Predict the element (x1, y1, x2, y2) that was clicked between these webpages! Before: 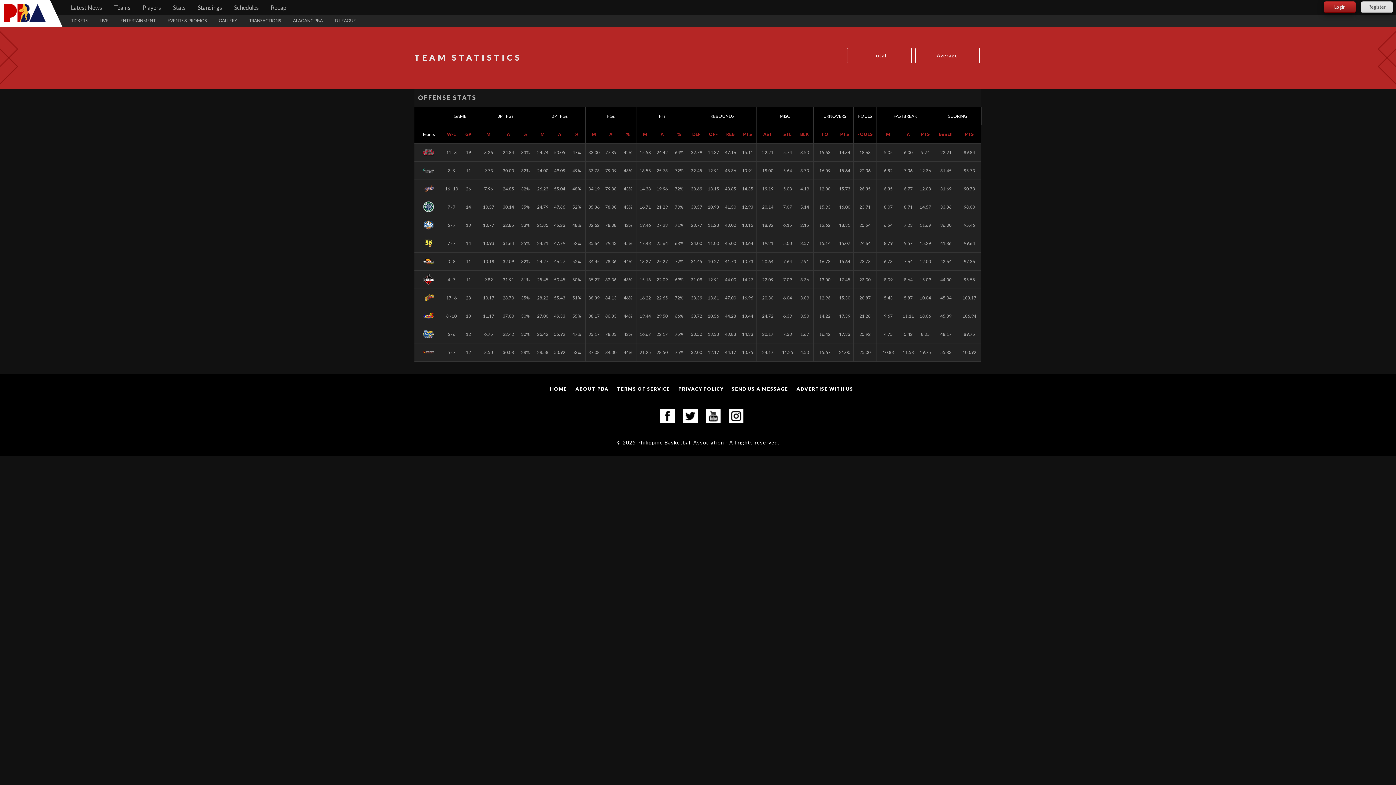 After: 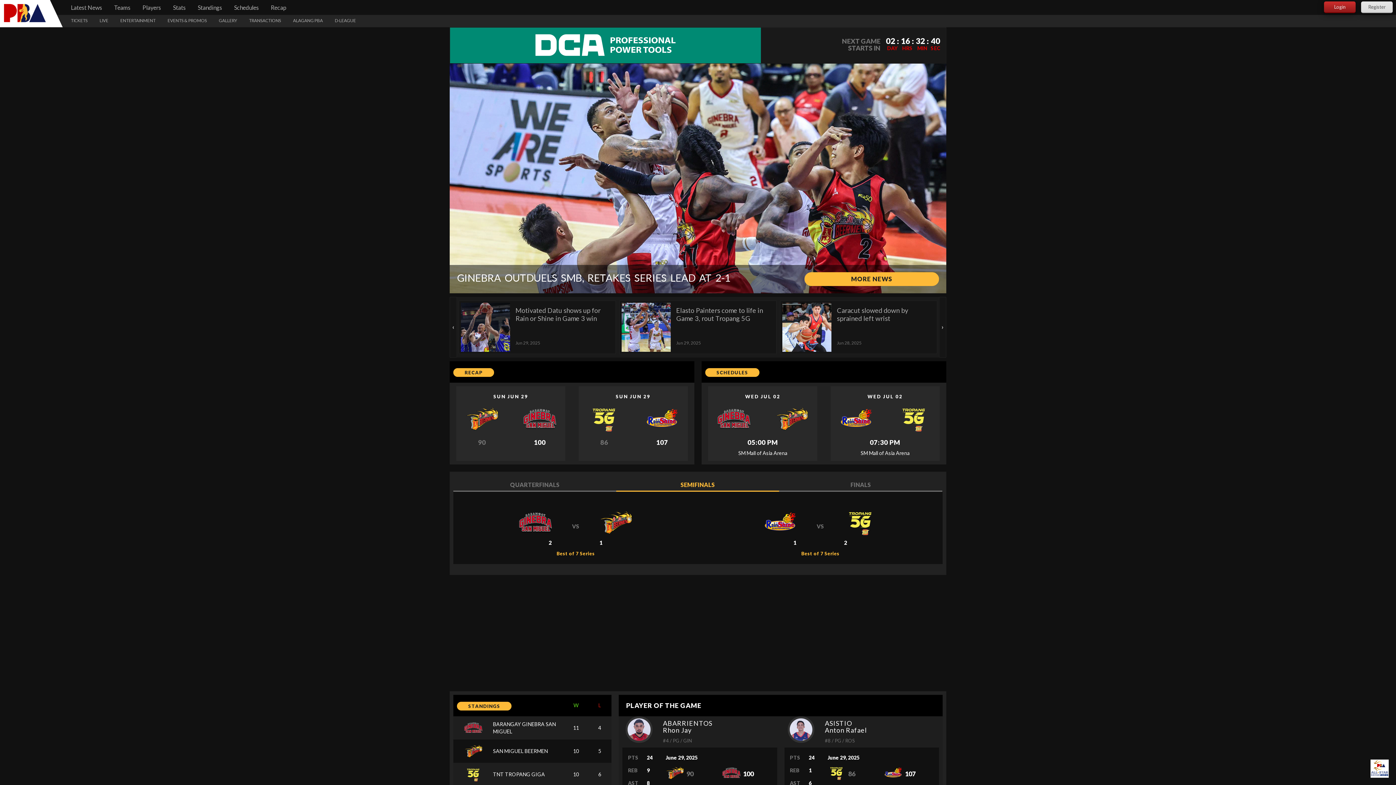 Action: label: HOME bbox: (550, 386, 567, 392)